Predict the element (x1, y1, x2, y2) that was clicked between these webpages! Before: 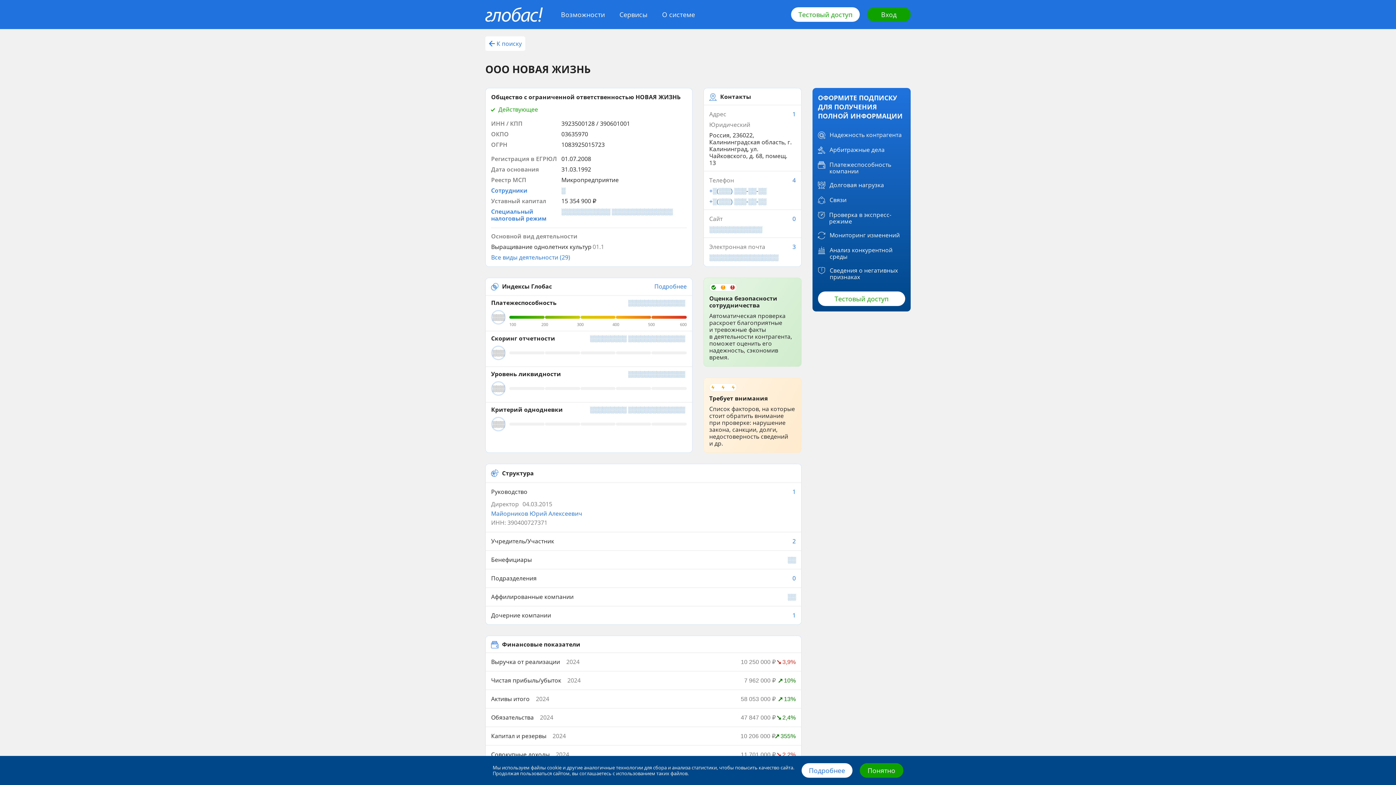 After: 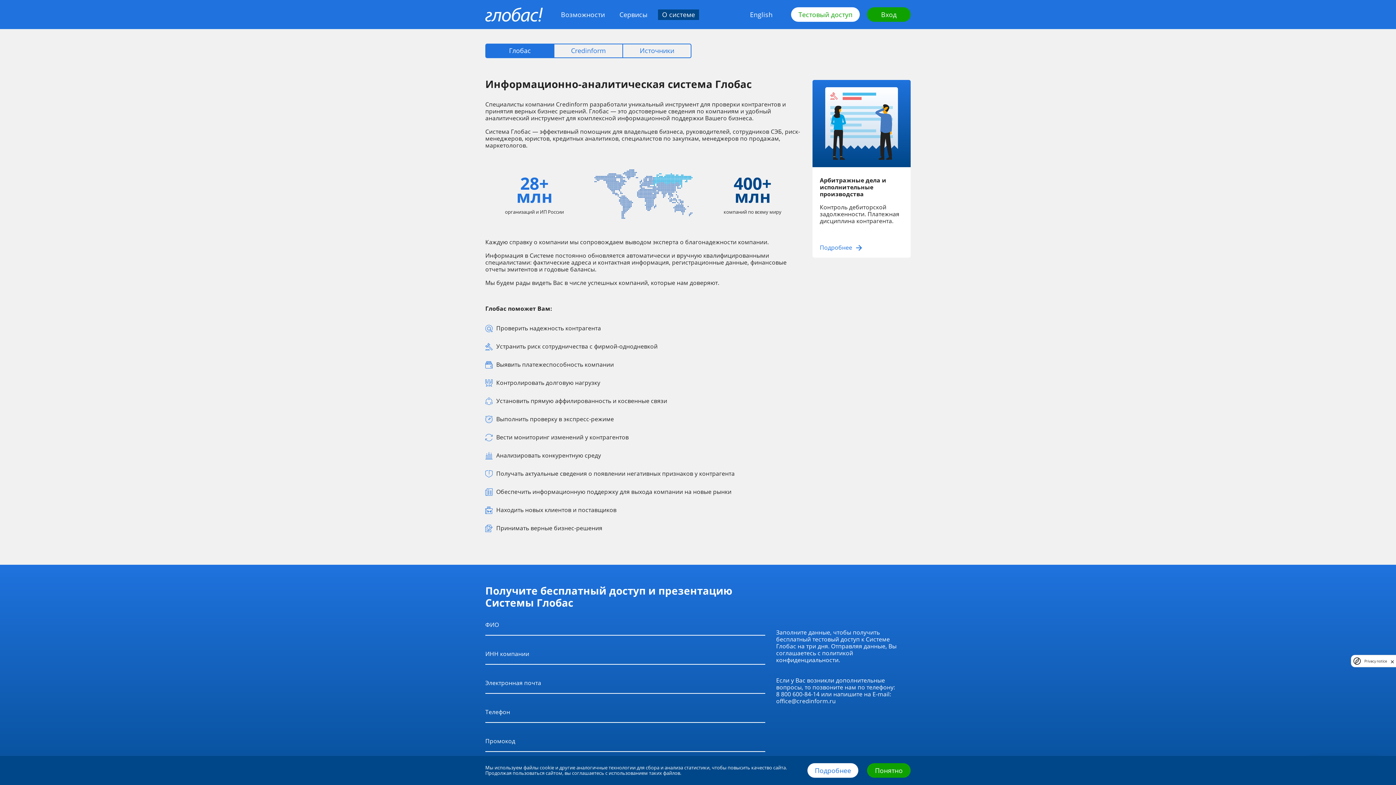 Action: bbox: (658, 8, 699, 20) label: О системе